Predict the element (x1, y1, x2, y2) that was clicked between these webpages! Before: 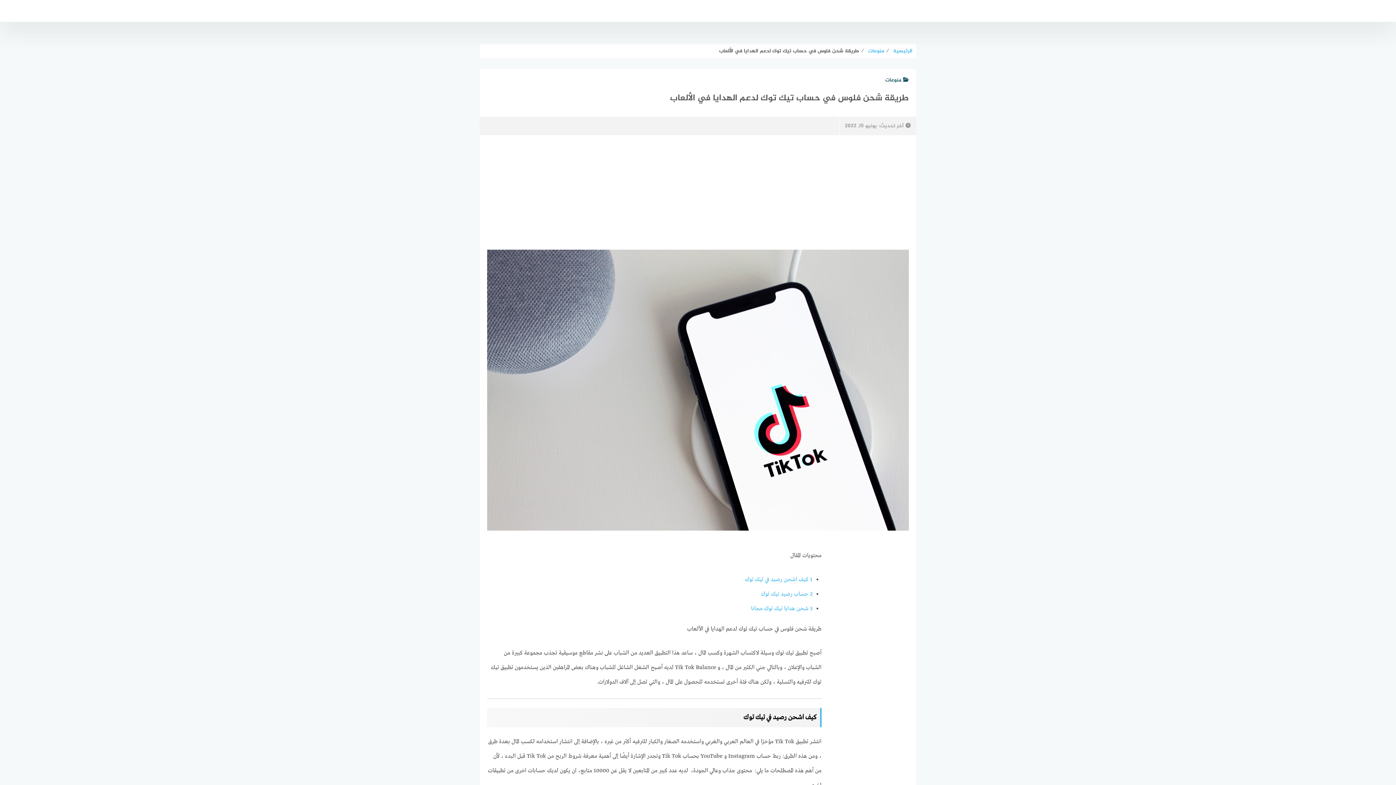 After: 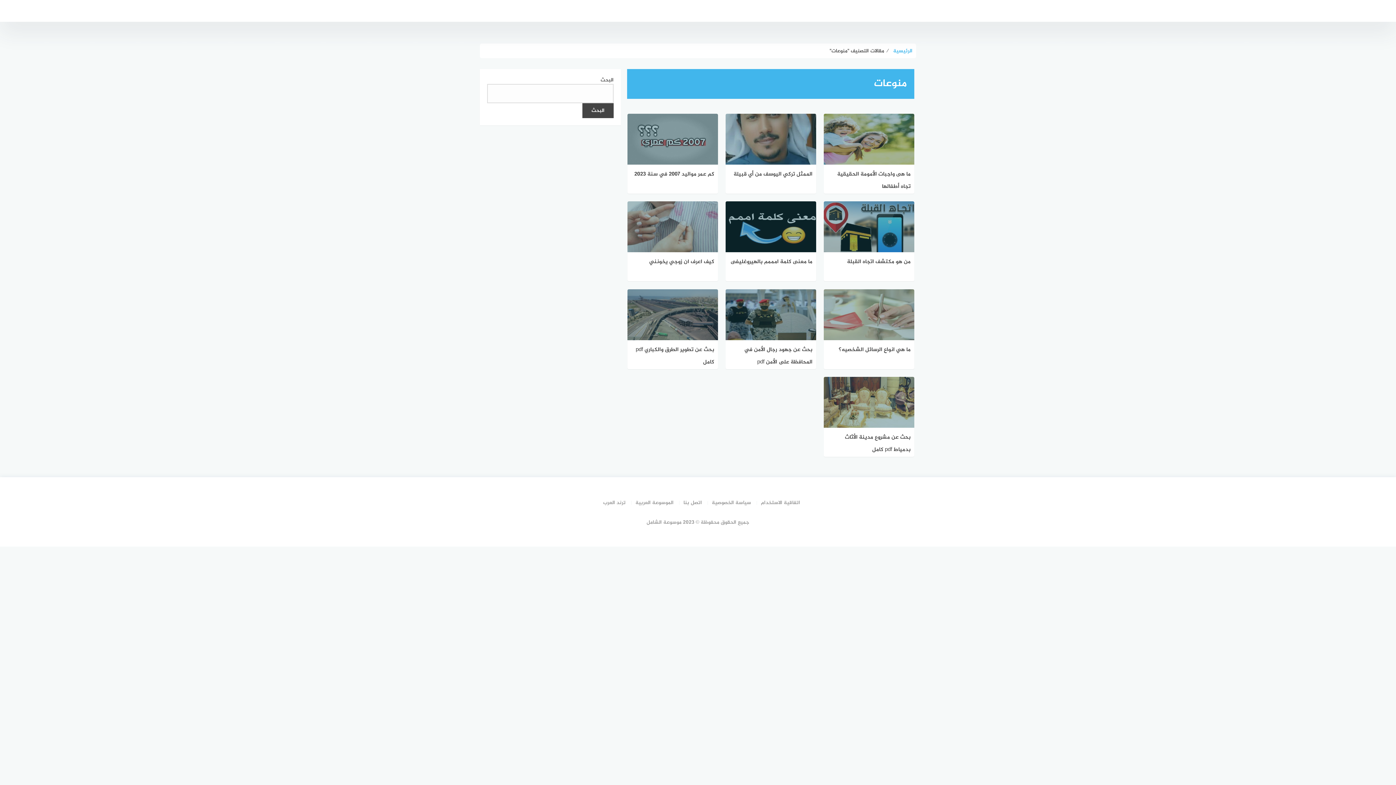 Action: label: منوعات bbox: (885, 76, 909, 84)